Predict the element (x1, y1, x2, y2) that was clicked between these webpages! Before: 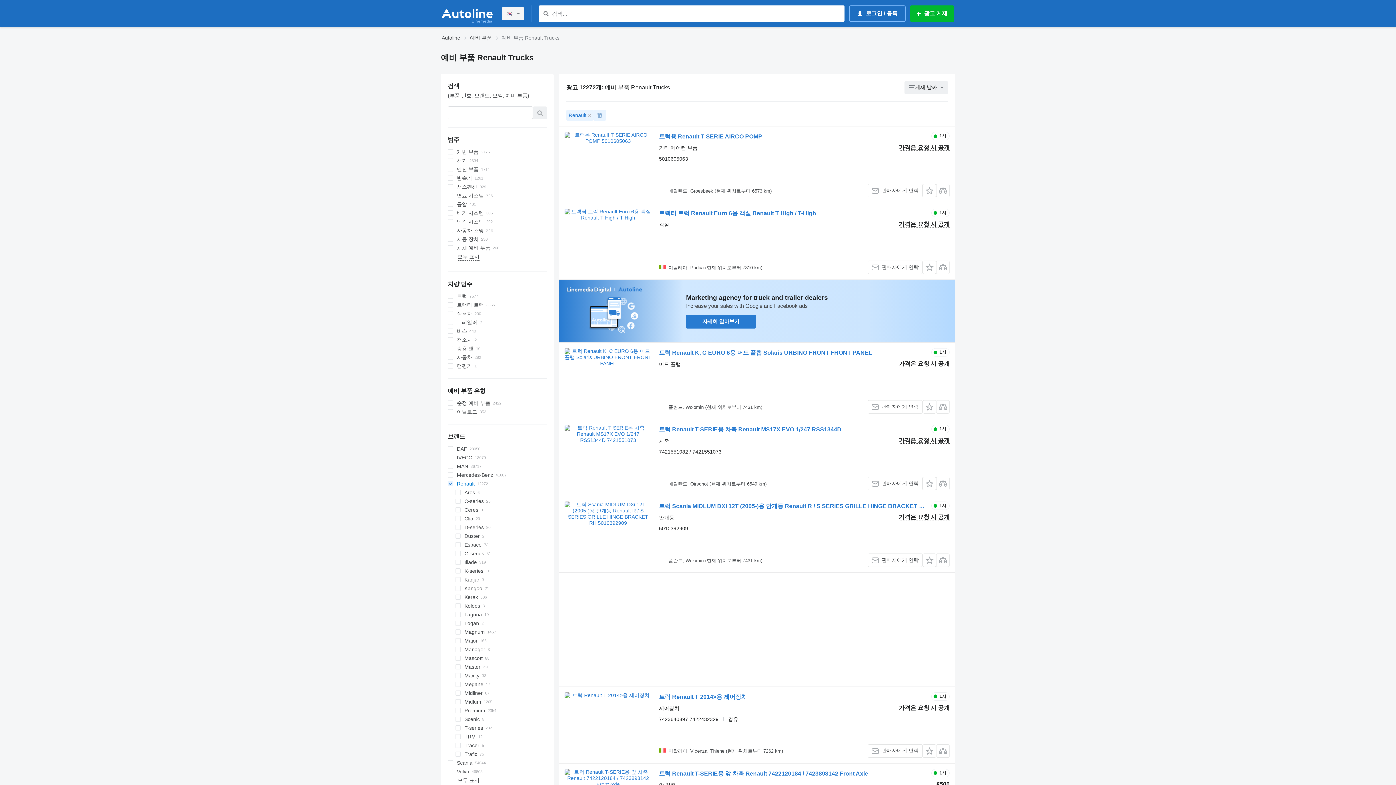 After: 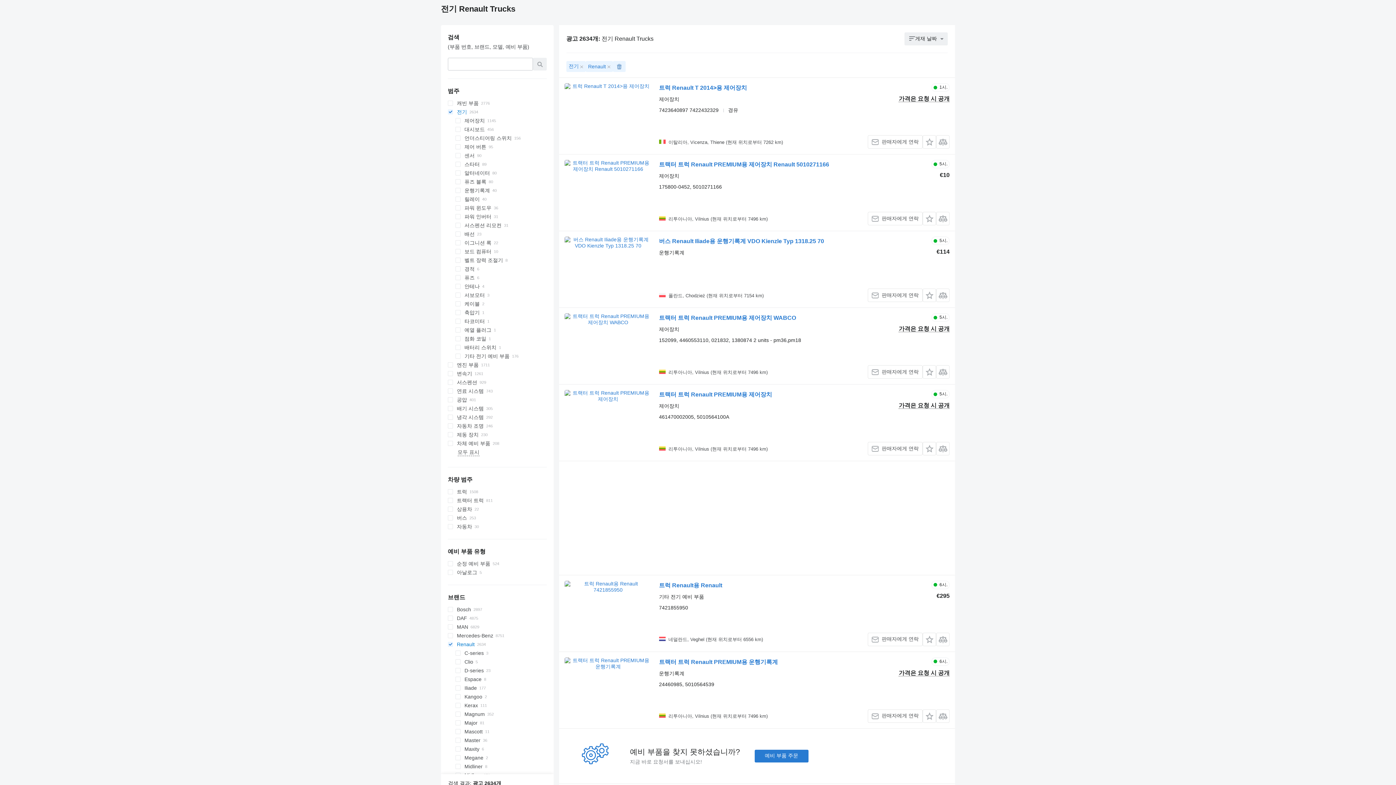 Action: label: 전기 bbox: (447, 156, 546, 165)